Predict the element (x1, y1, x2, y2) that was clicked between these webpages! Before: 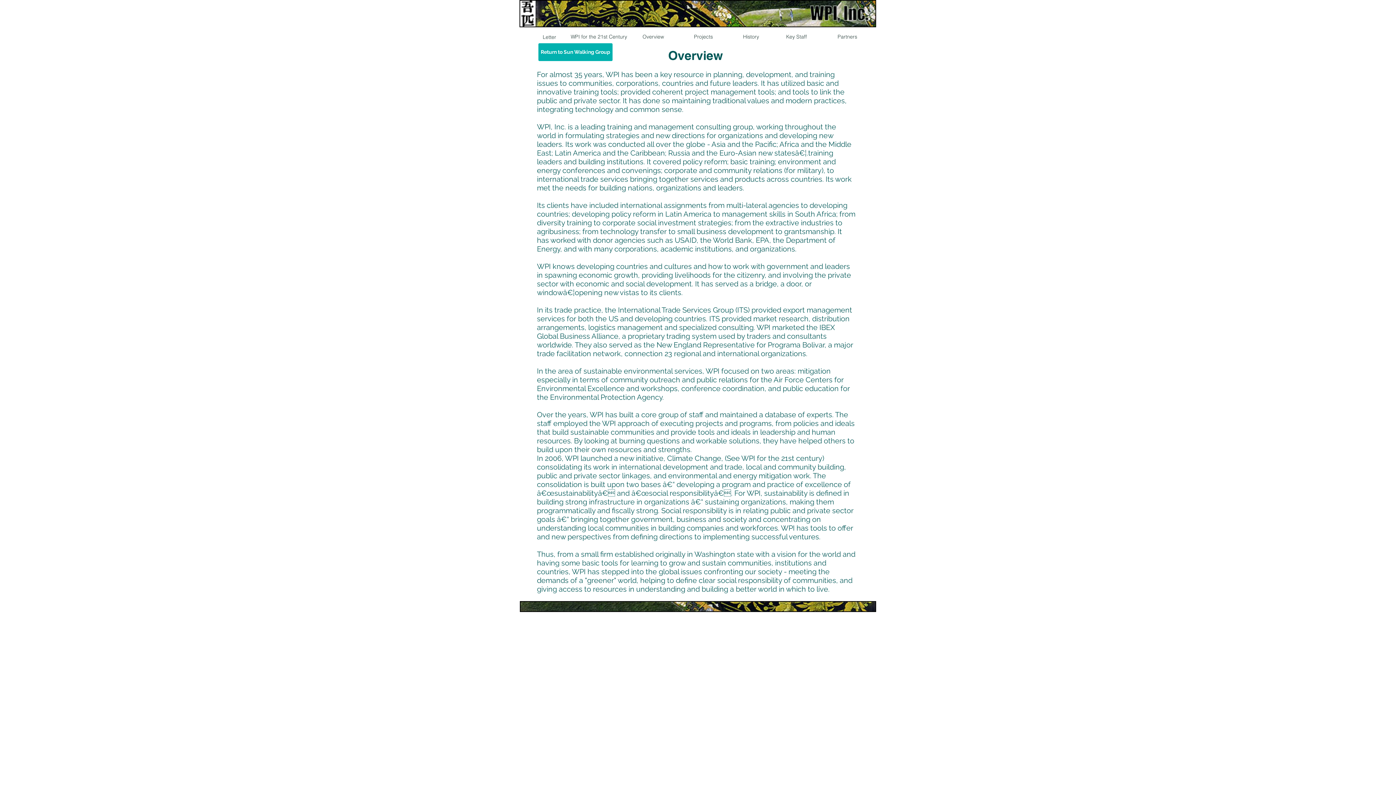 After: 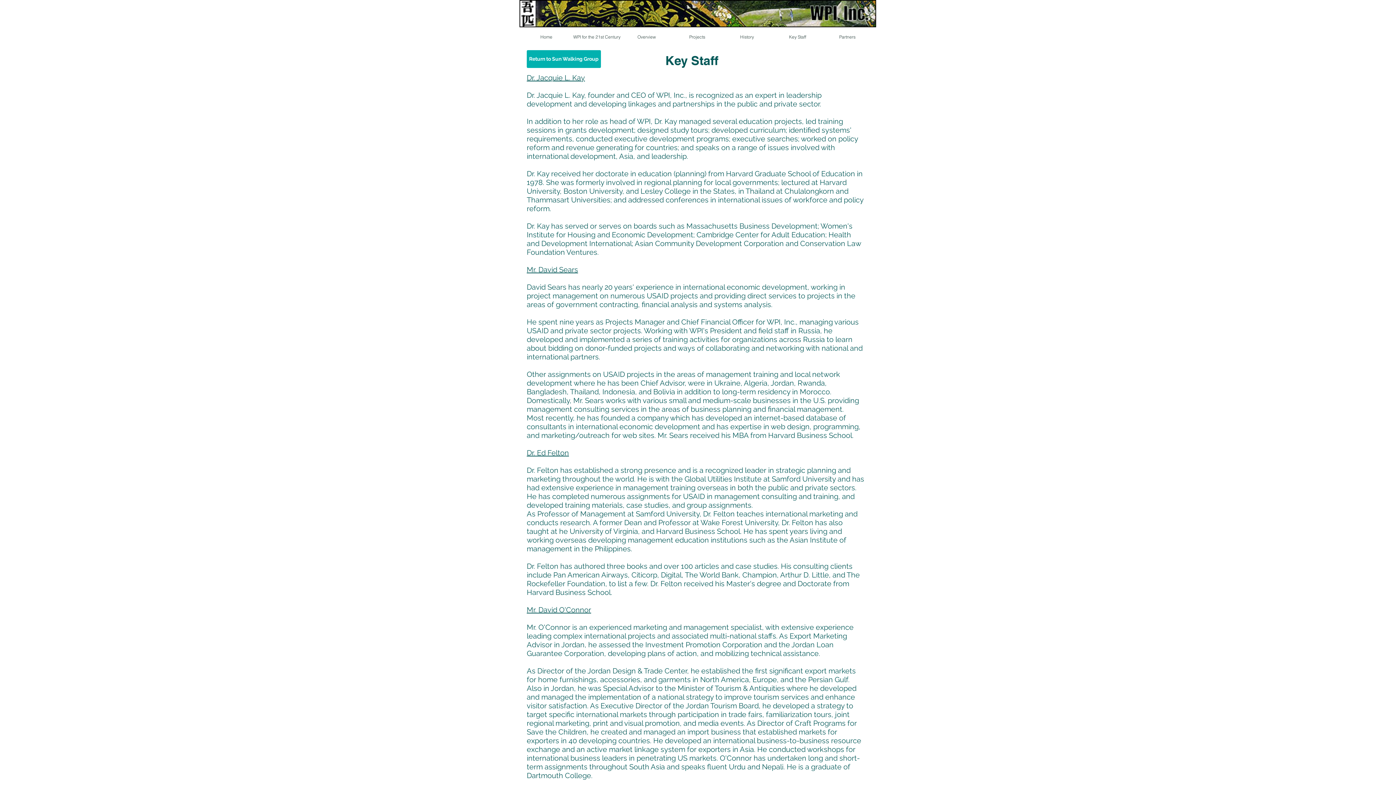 Action: label: Key Staff bbox: (771, 28, 821, 45)